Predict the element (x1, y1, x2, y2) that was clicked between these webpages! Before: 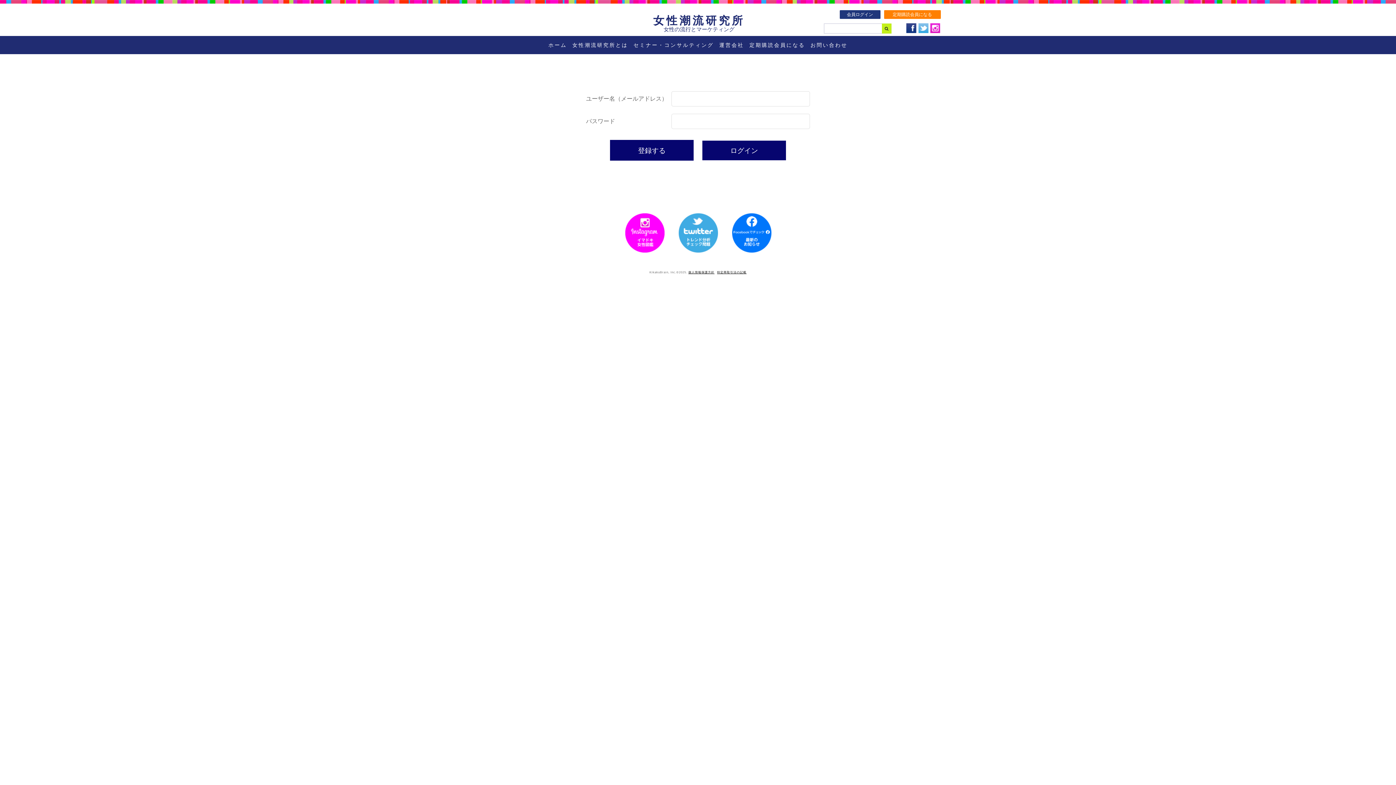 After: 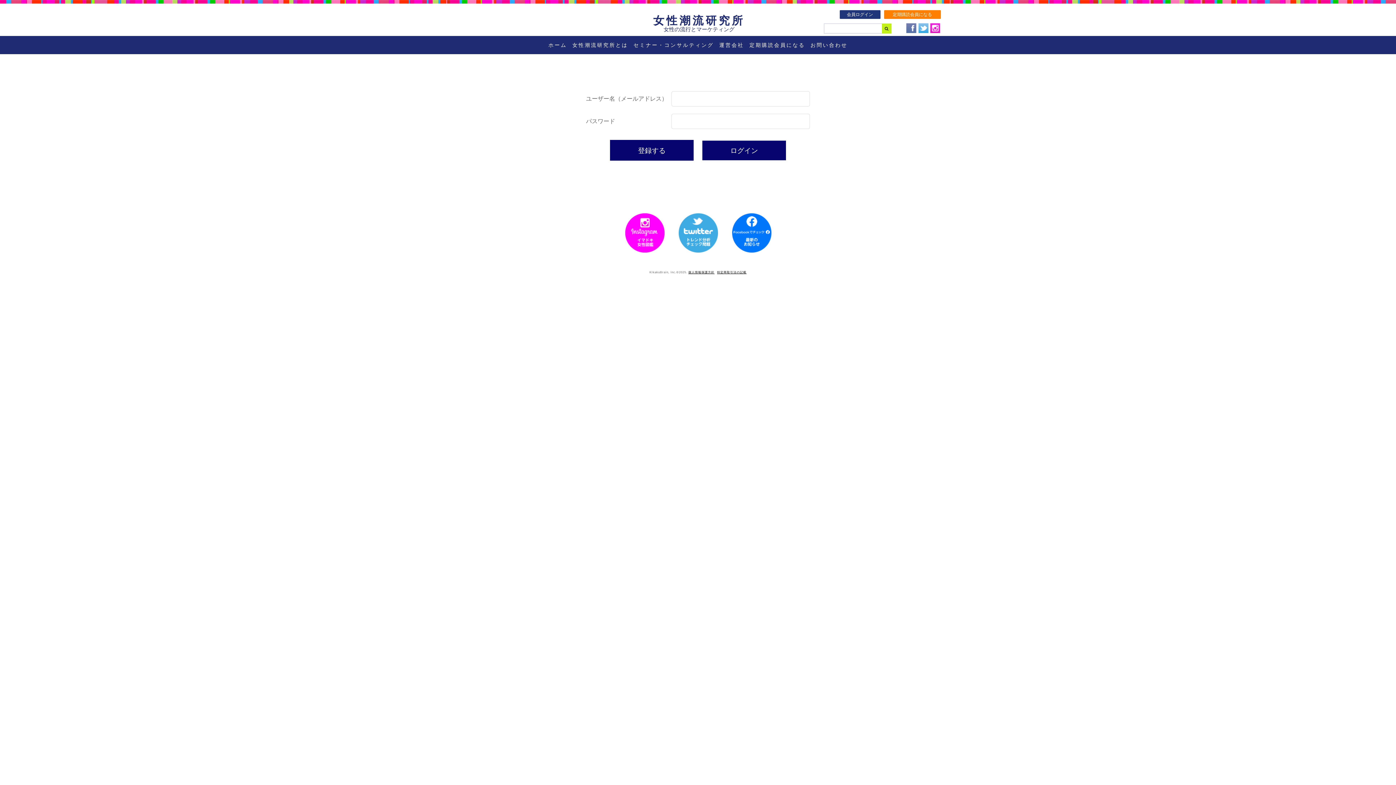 Action: bbox: (906, 24, 916, 29)